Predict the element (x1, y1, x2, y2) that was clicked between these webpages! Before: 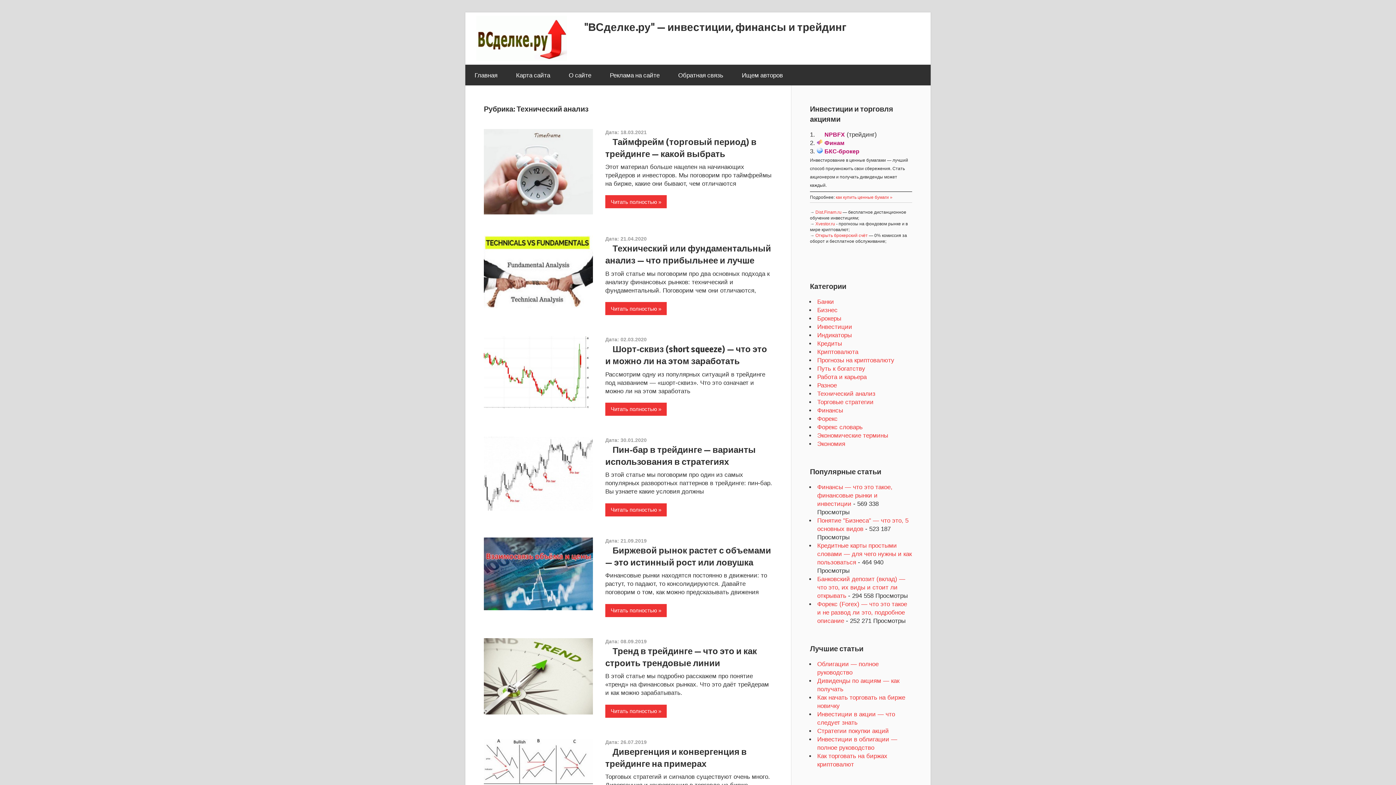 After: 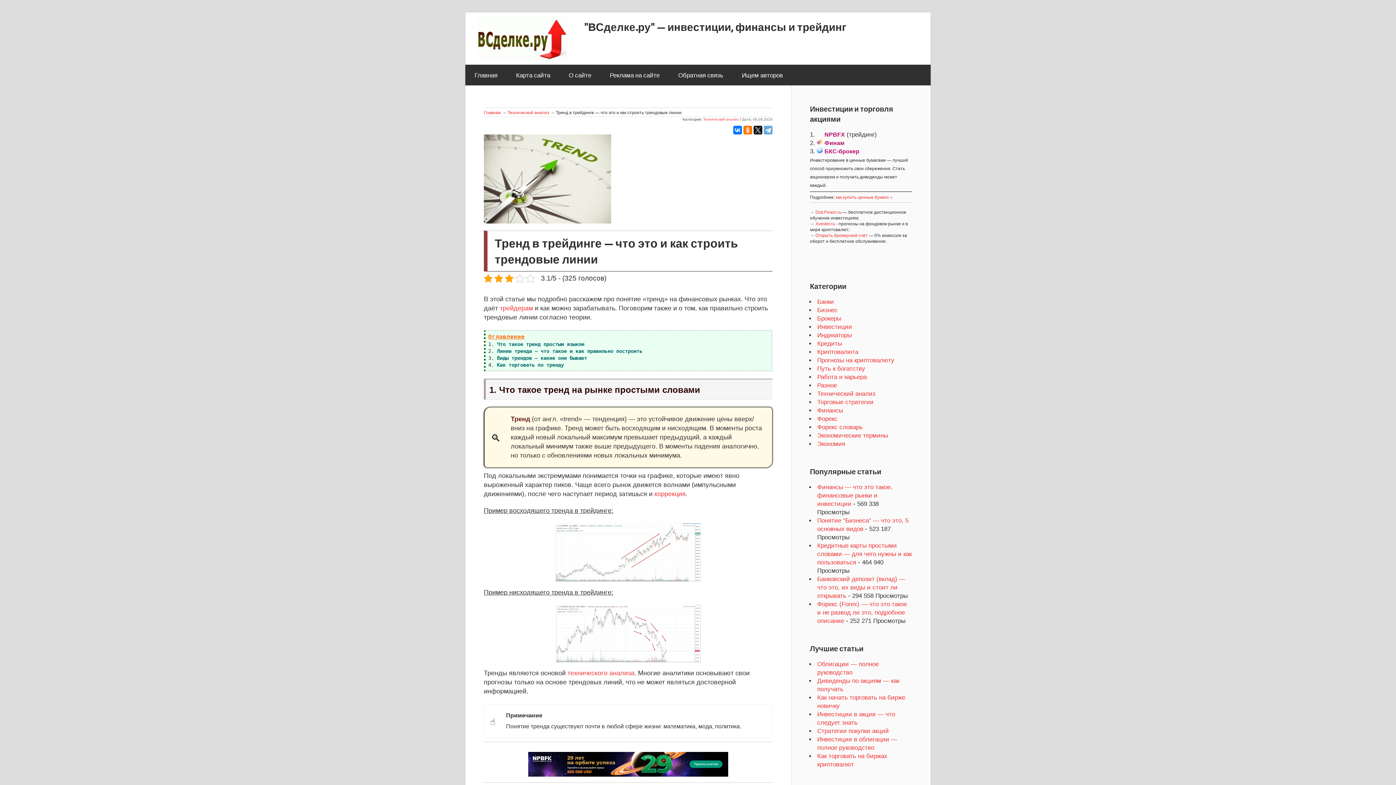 Action: label: Читать полностью » bbox: (605, 704, 666, 718)